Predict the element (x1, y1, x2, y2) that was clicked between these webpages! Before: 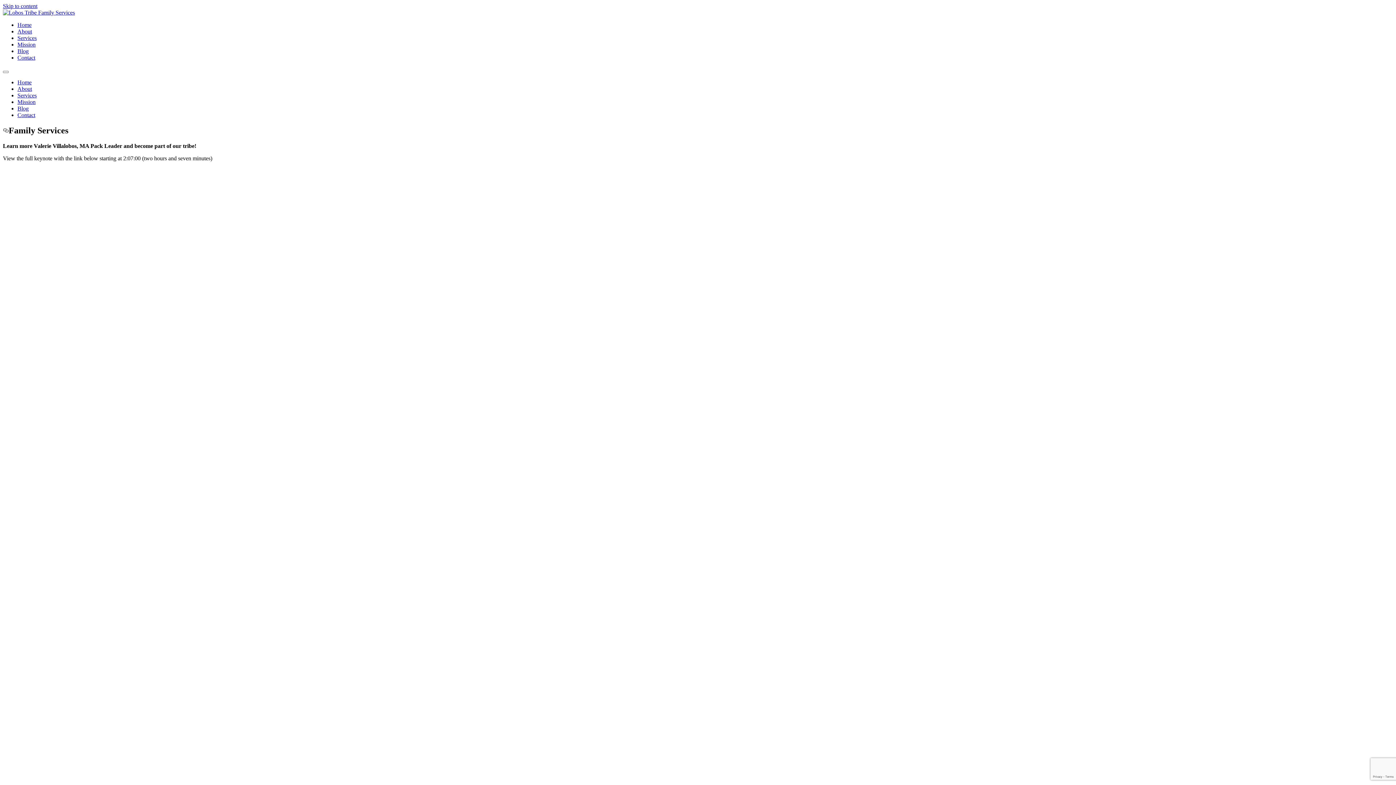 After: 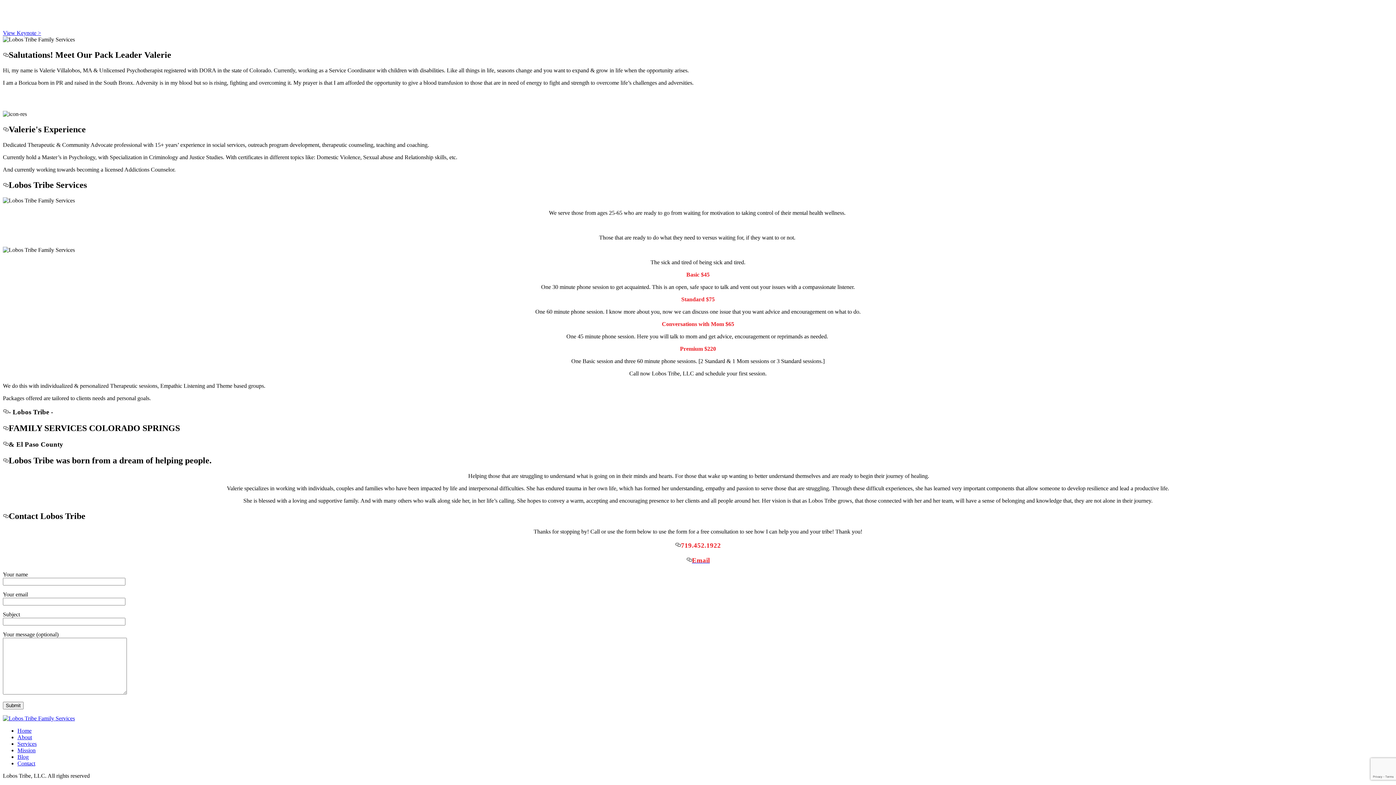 Action: label: Contact bbox: (17, 112, 35, 118)